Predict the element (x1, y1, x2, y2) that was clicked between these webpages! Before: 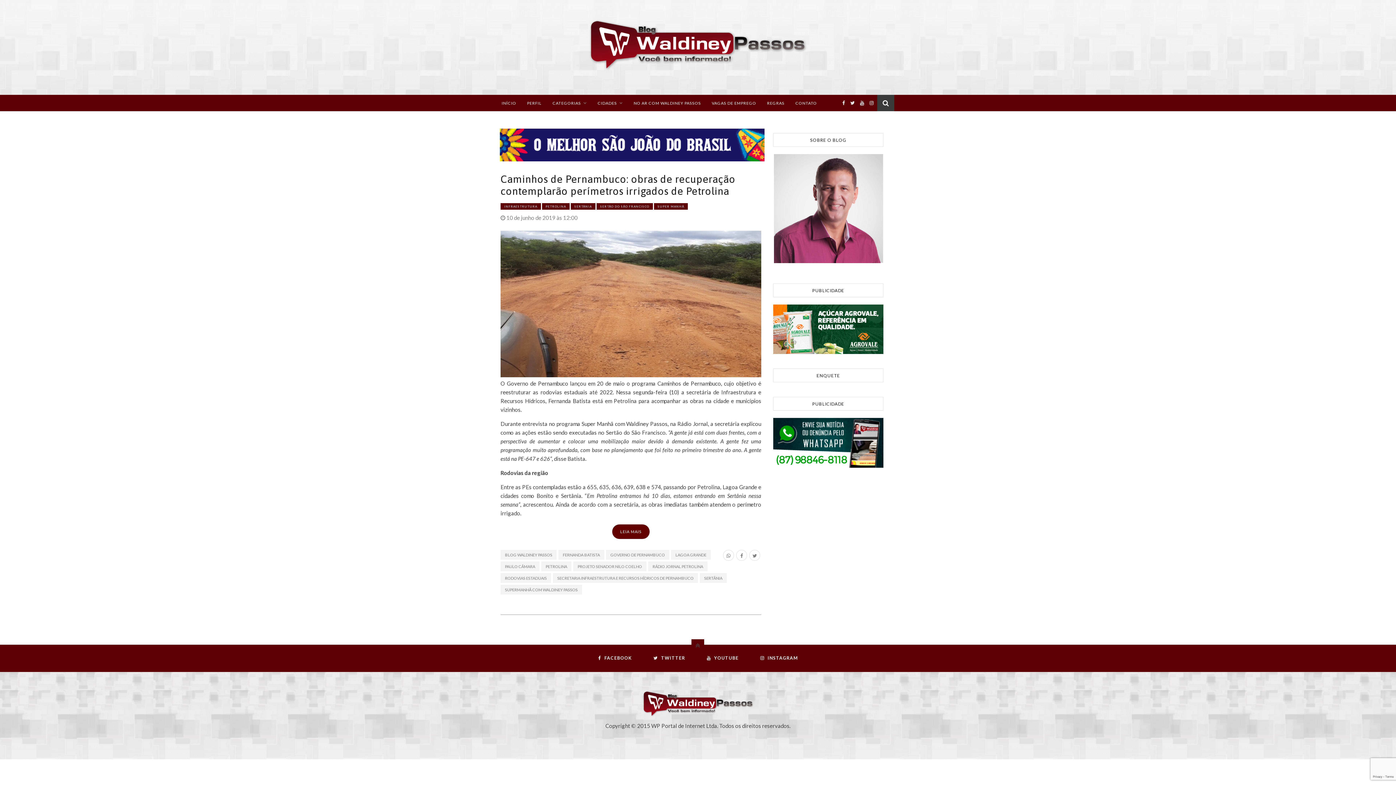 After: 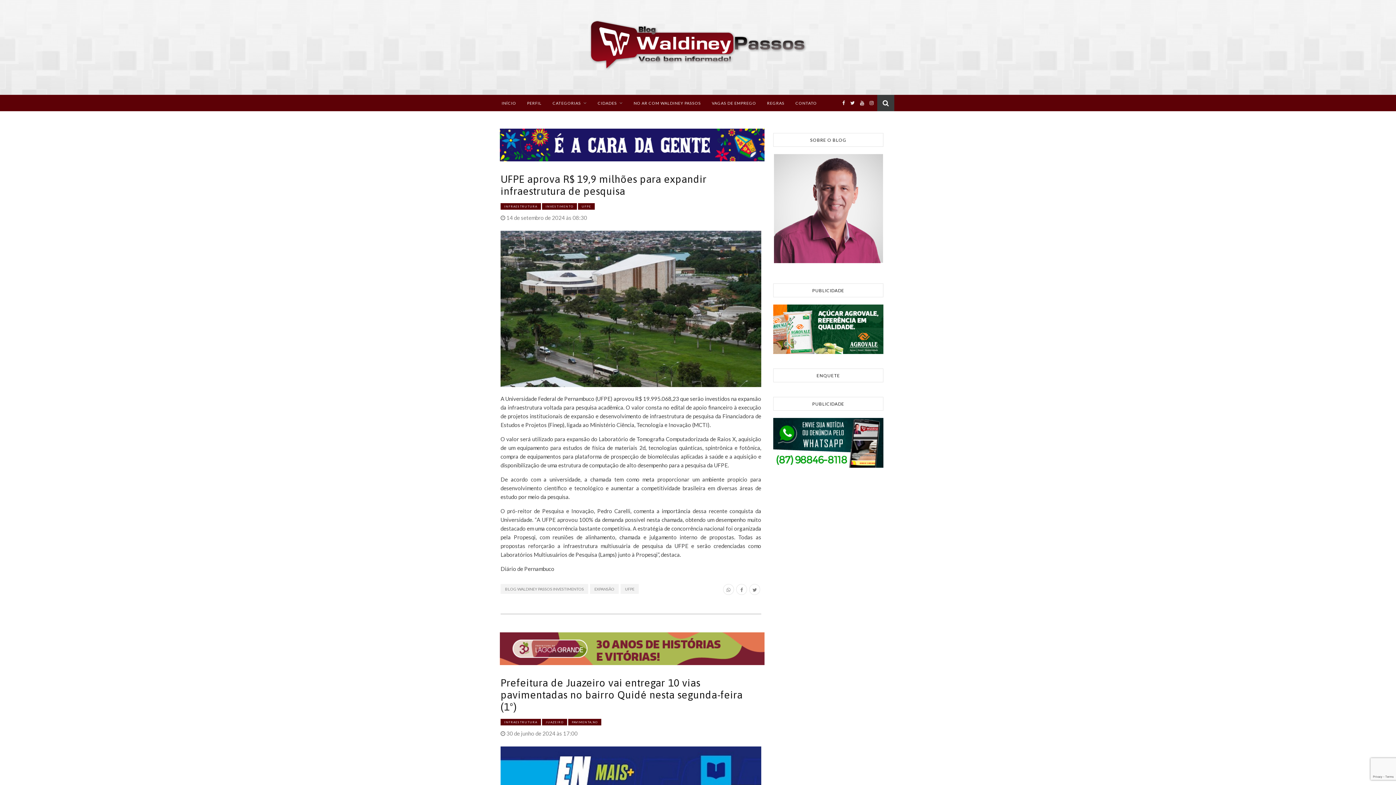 Action: bbox: (500, 203, 541, 209) label: INFRAESTRUTURA